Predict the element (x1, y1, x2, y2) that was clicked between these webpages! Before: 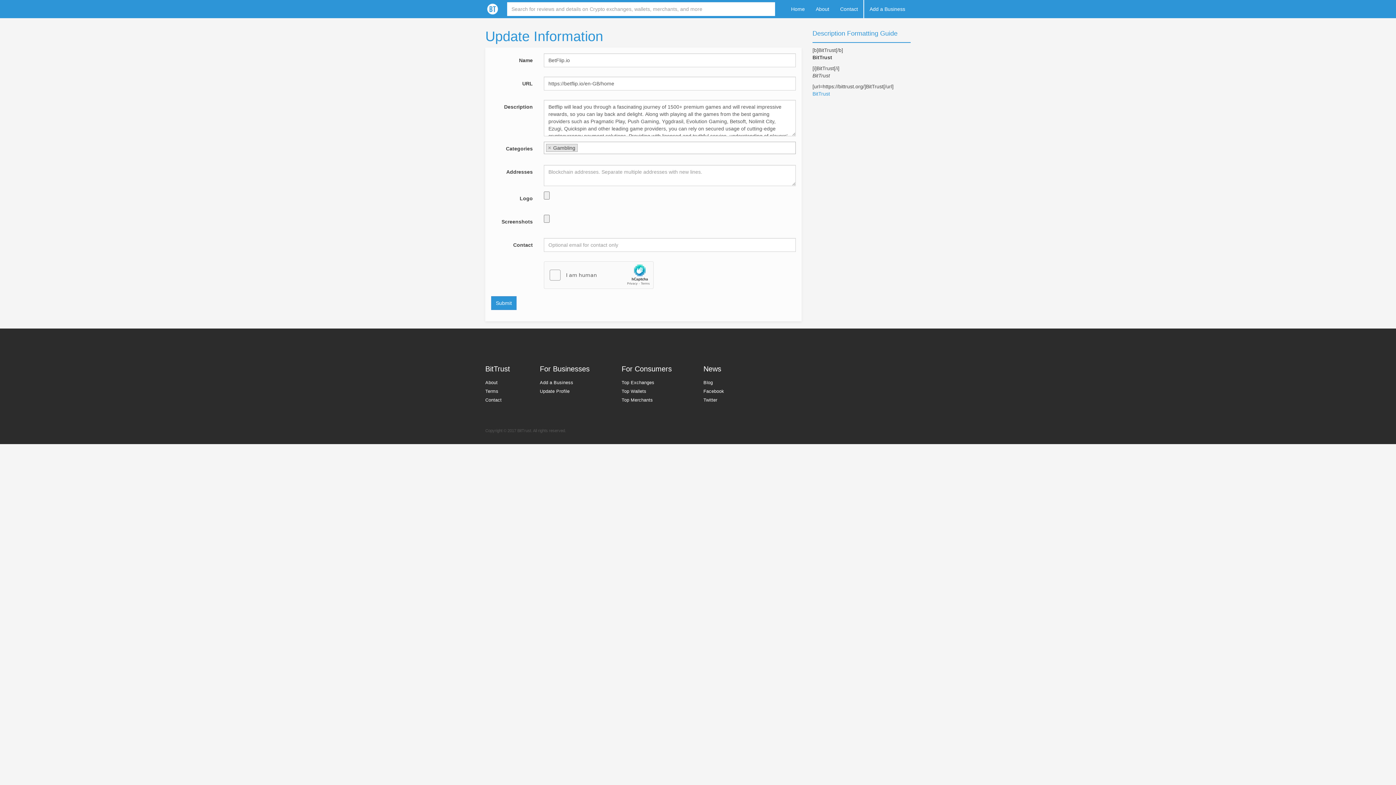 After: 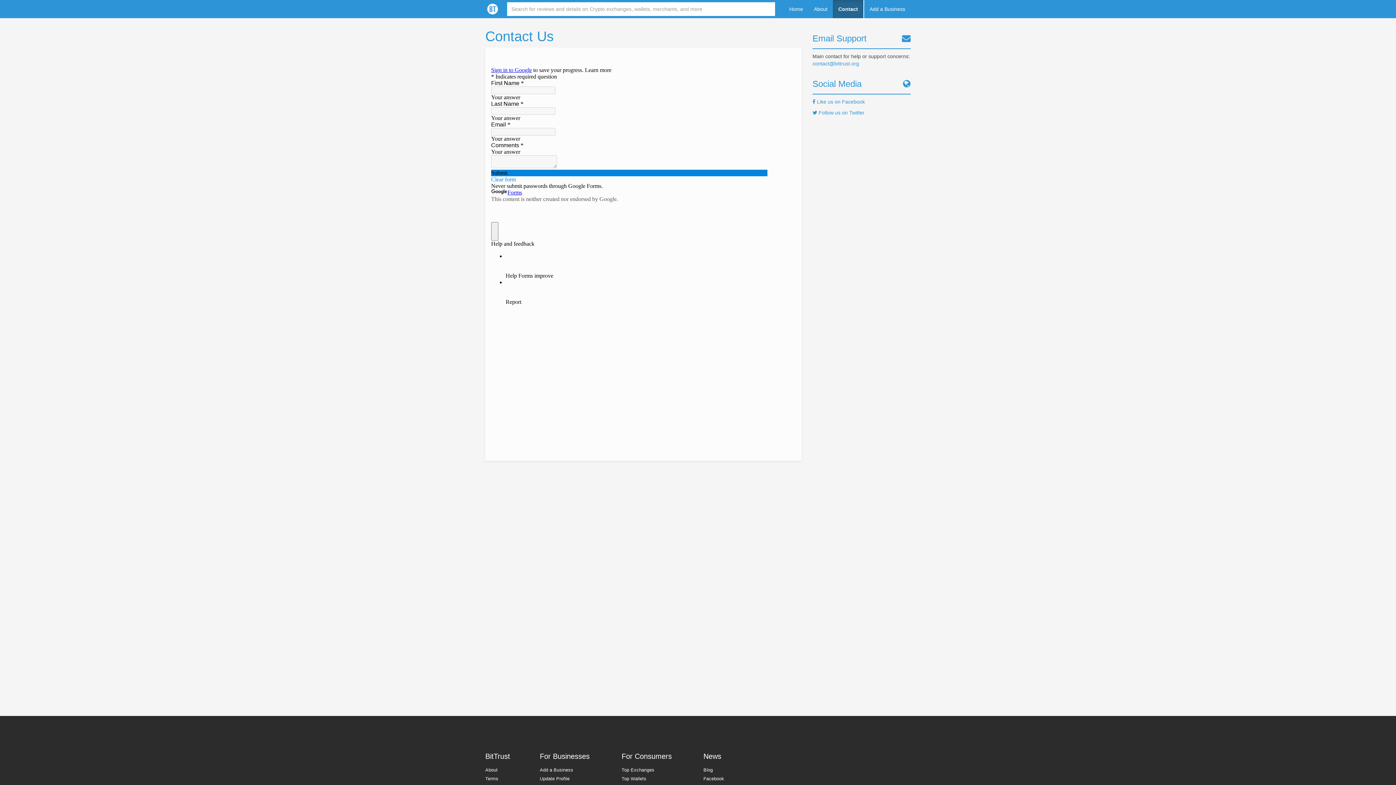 Action: bbox: (834, 0, 863, 18) label: Contact